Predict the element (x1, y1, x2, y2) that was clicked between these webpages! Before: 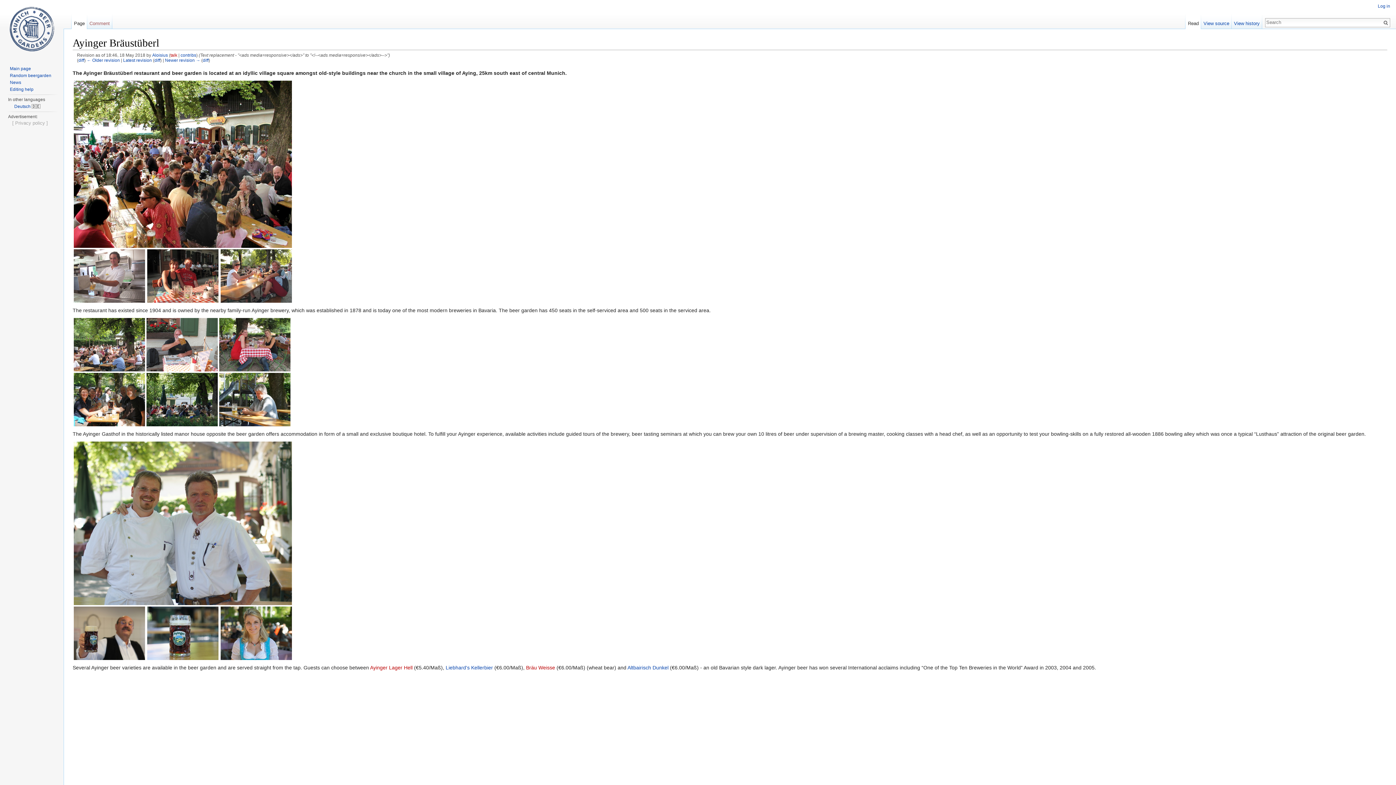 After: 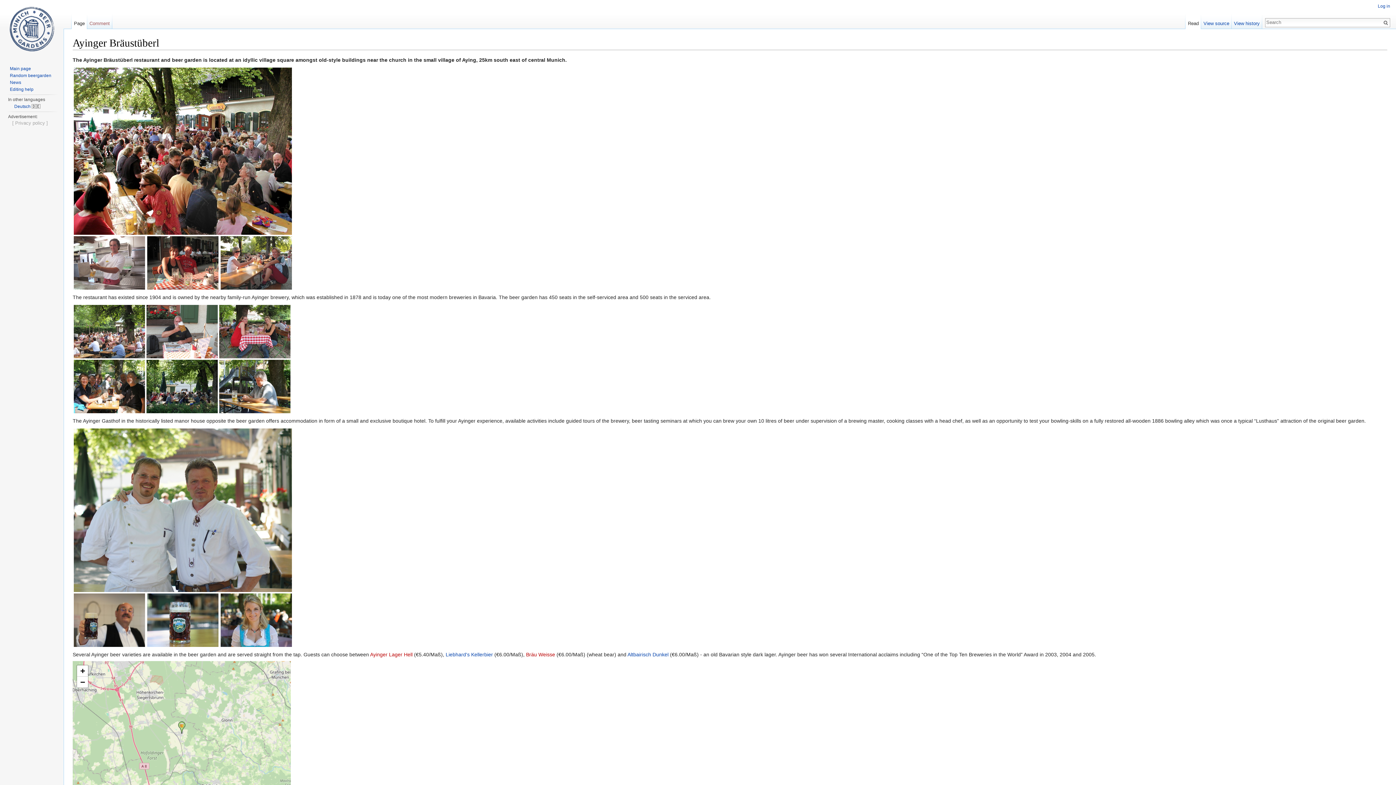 Action: bbox: (71, 14, 87, 29) label: Page